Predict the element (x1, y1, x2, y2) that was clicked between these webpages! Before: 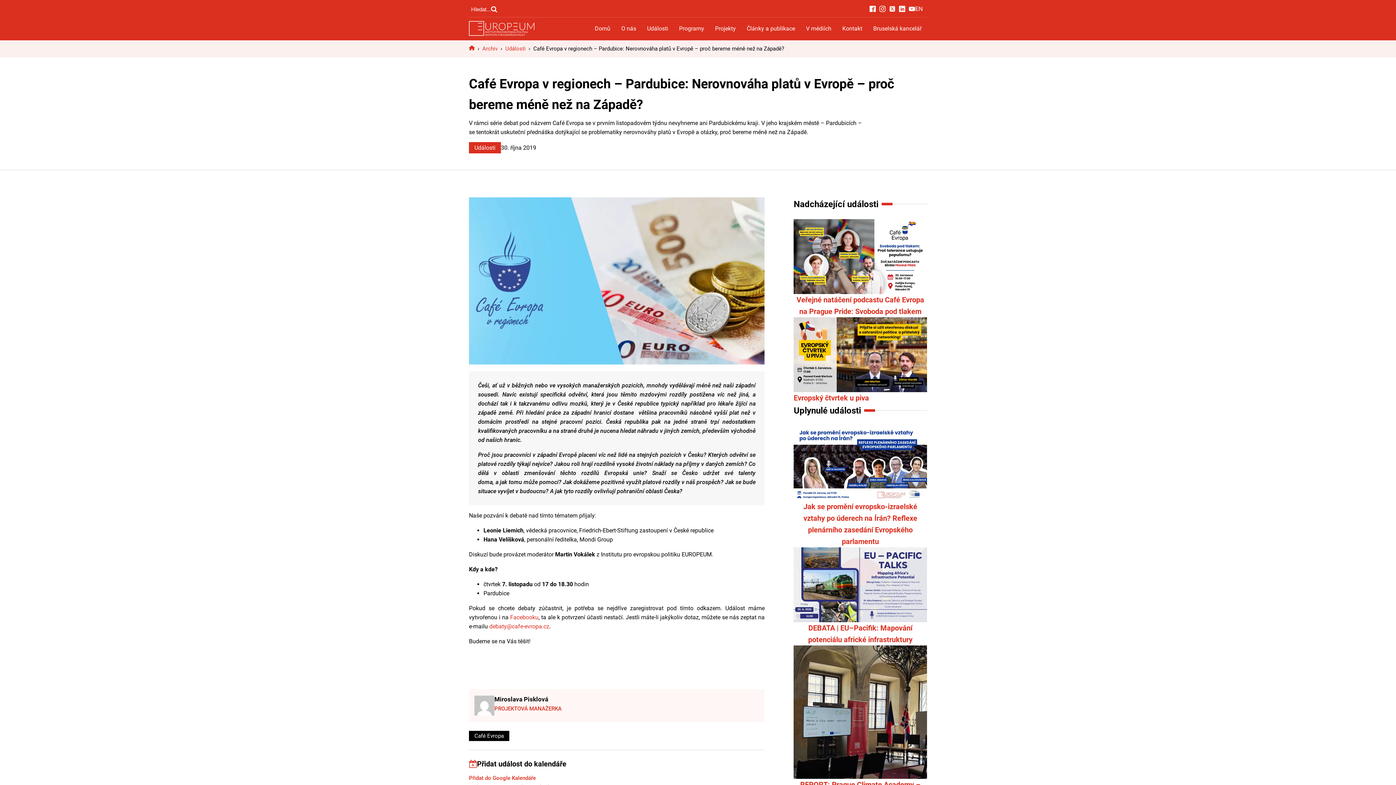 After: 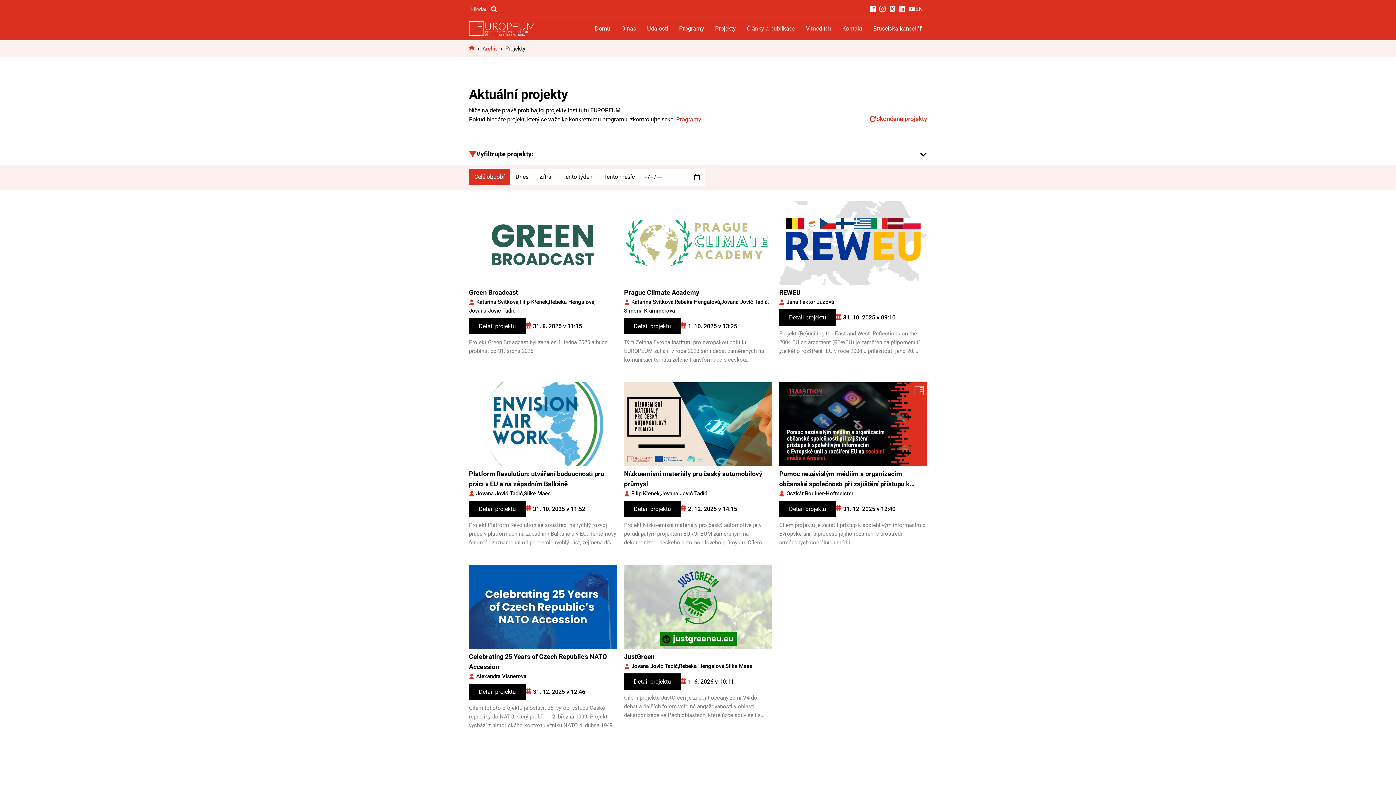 Action: label: Projekty bbox: (709, 21, 741, 35)